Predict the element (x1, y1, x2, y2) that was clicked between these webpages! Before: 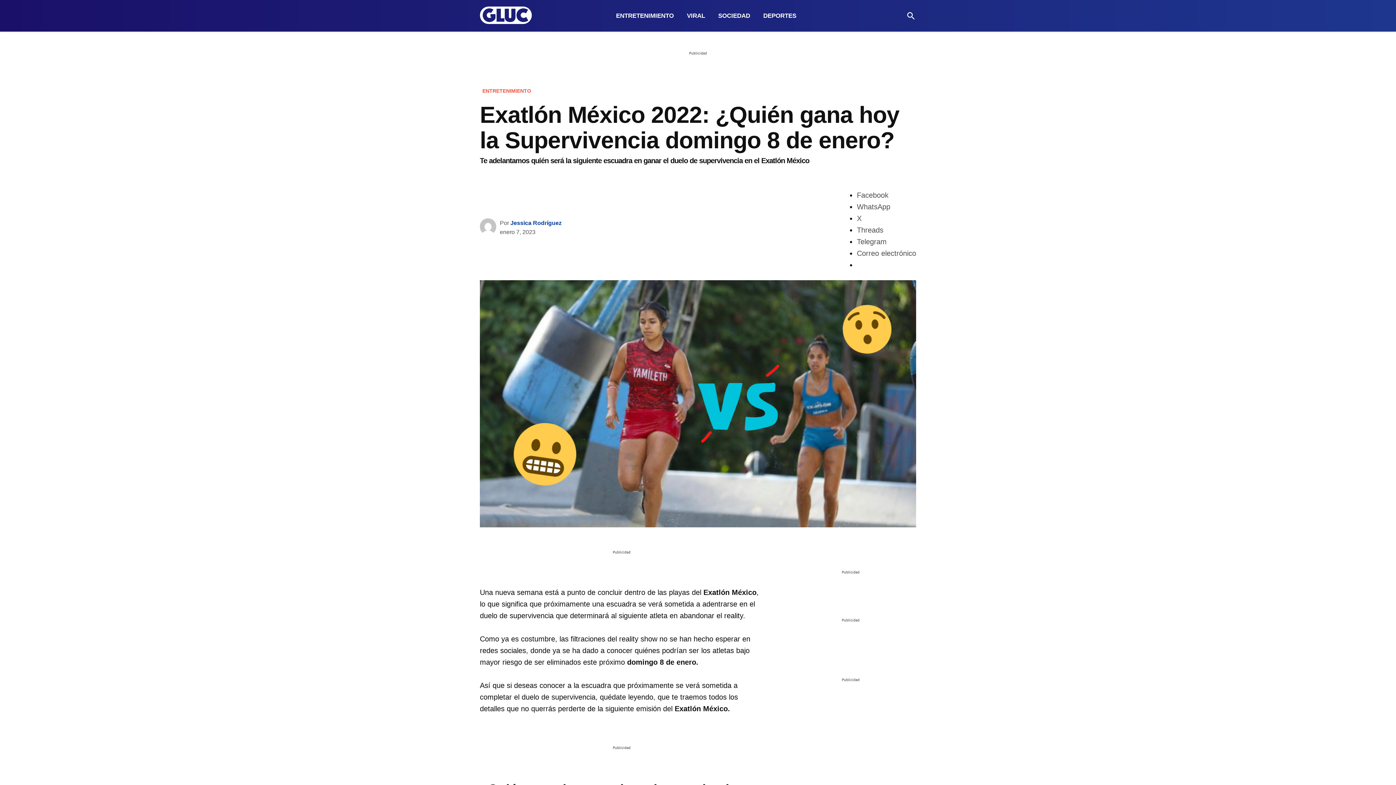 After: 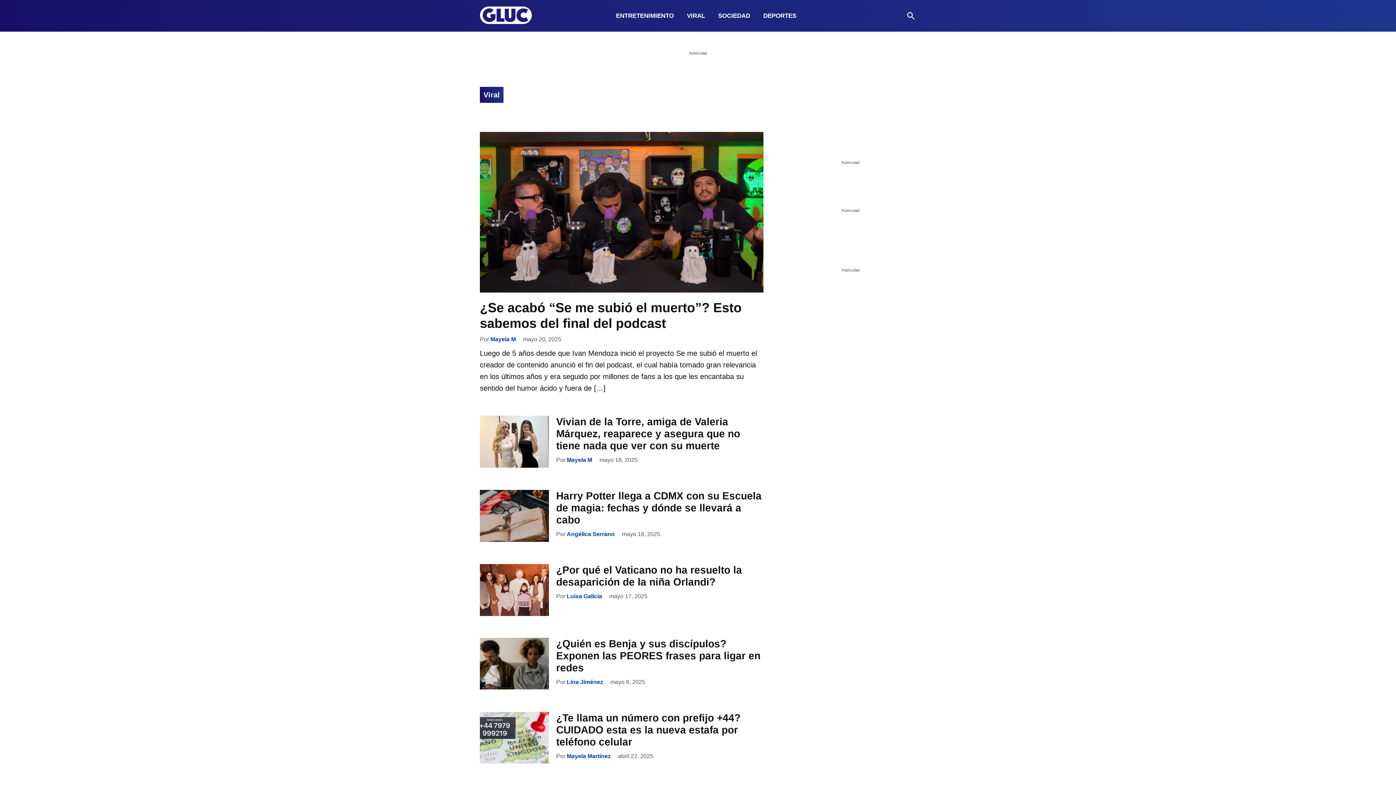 Action: bbox: (681, 7, 710, 24) label: VIRAL